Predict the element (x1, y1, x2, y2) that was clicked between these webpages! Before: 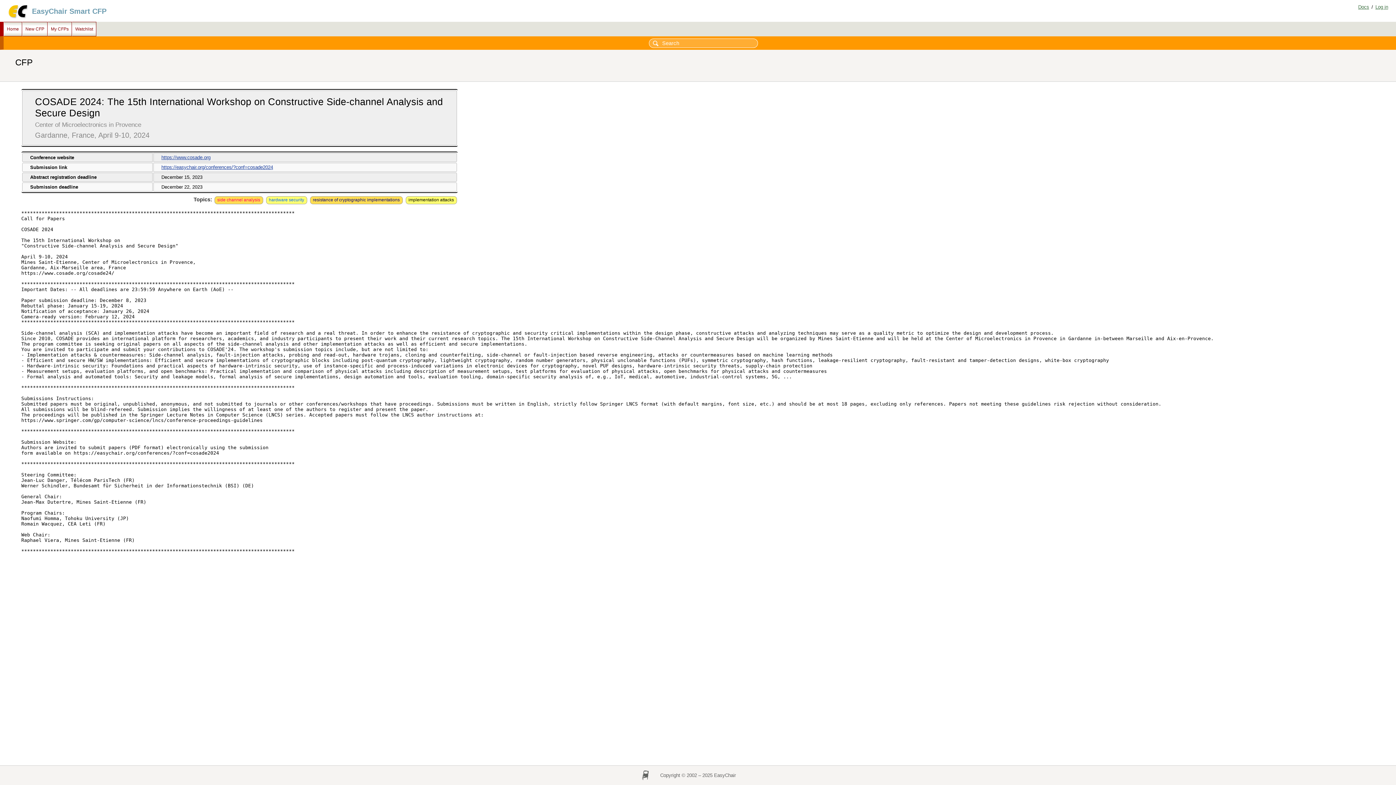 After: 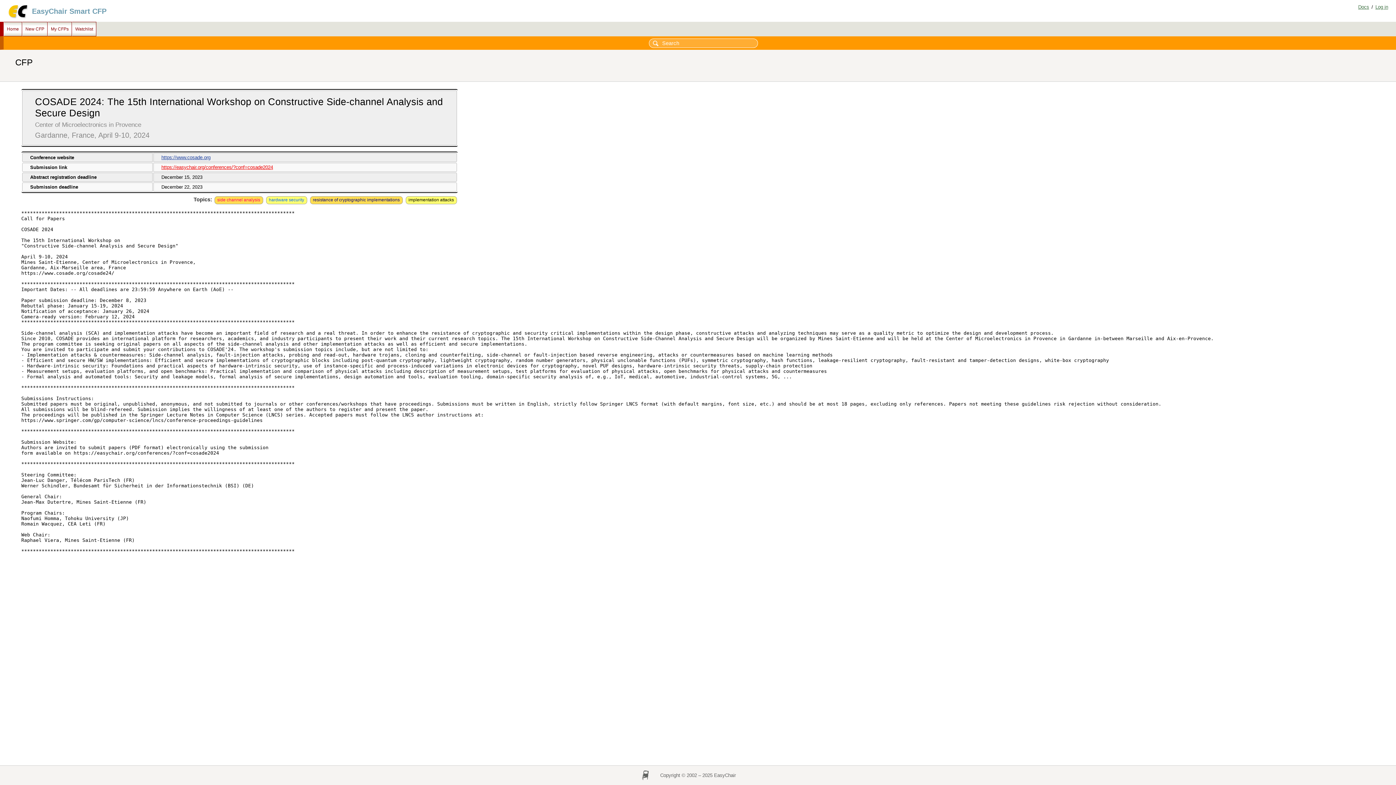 Action: bbox: (161, 164, 273, 170) label: https://easychair.org/conferences/?conf=cosade2024